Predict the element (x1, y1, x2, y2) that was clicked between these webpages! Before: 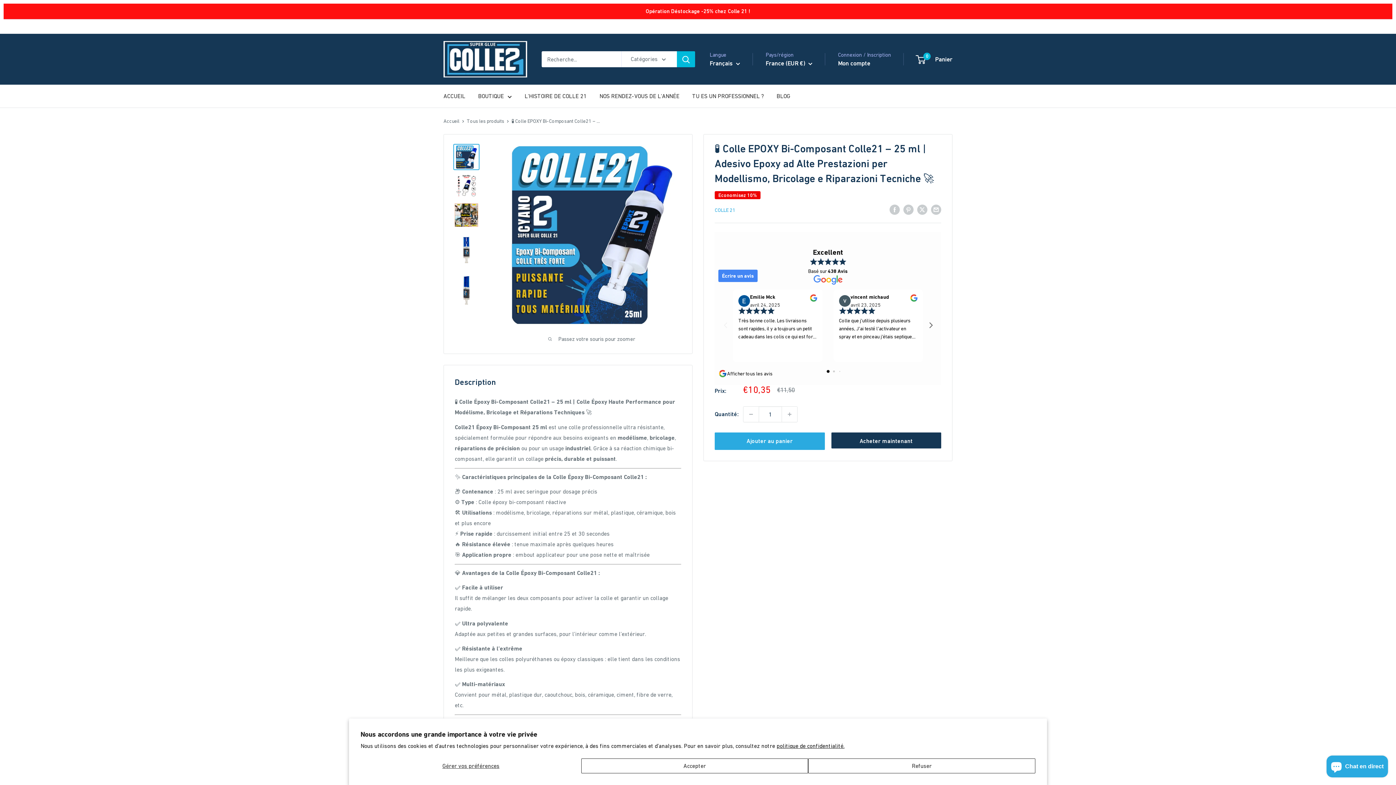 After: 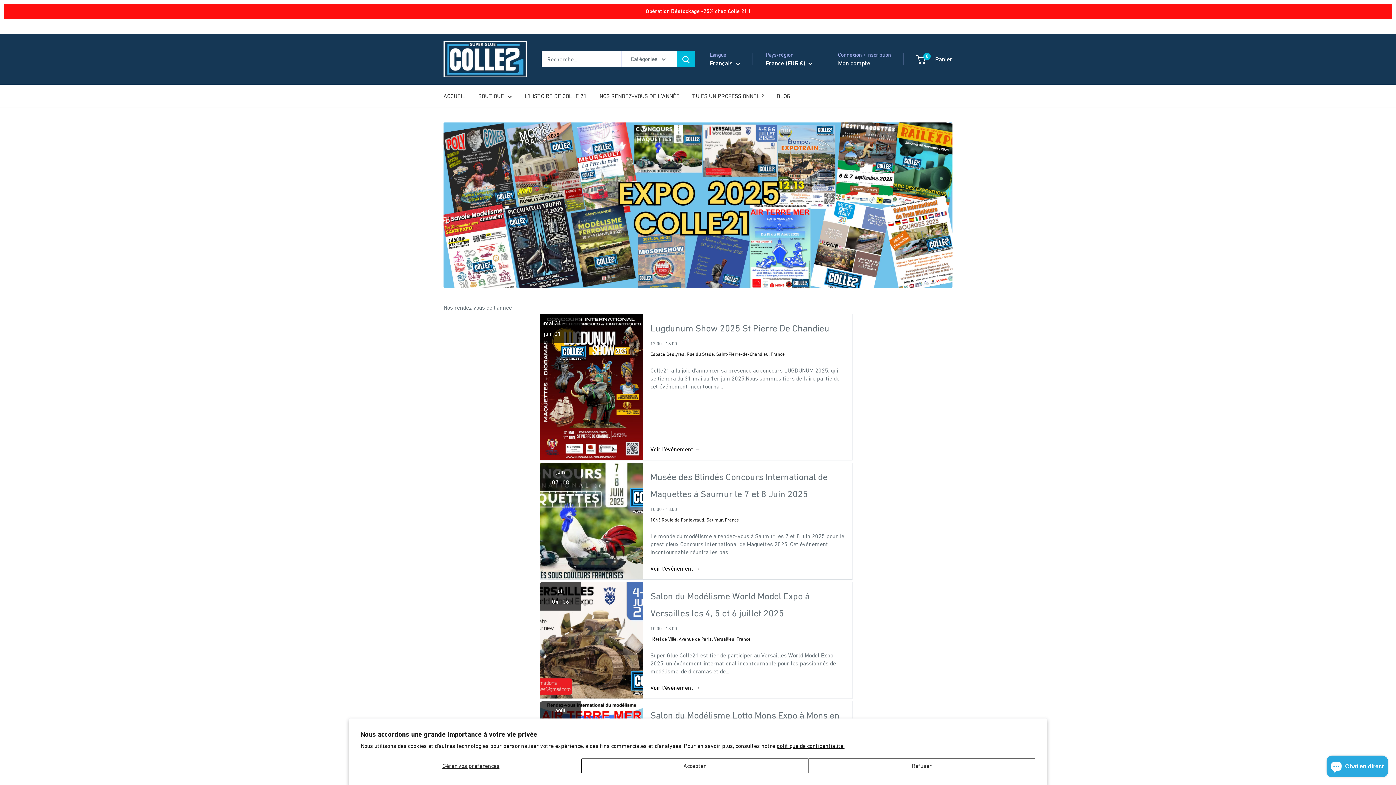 Action: bbox: (599, 91, 679, 101) label: NOS RENDEZ-VOUS DE L'ANNÉE